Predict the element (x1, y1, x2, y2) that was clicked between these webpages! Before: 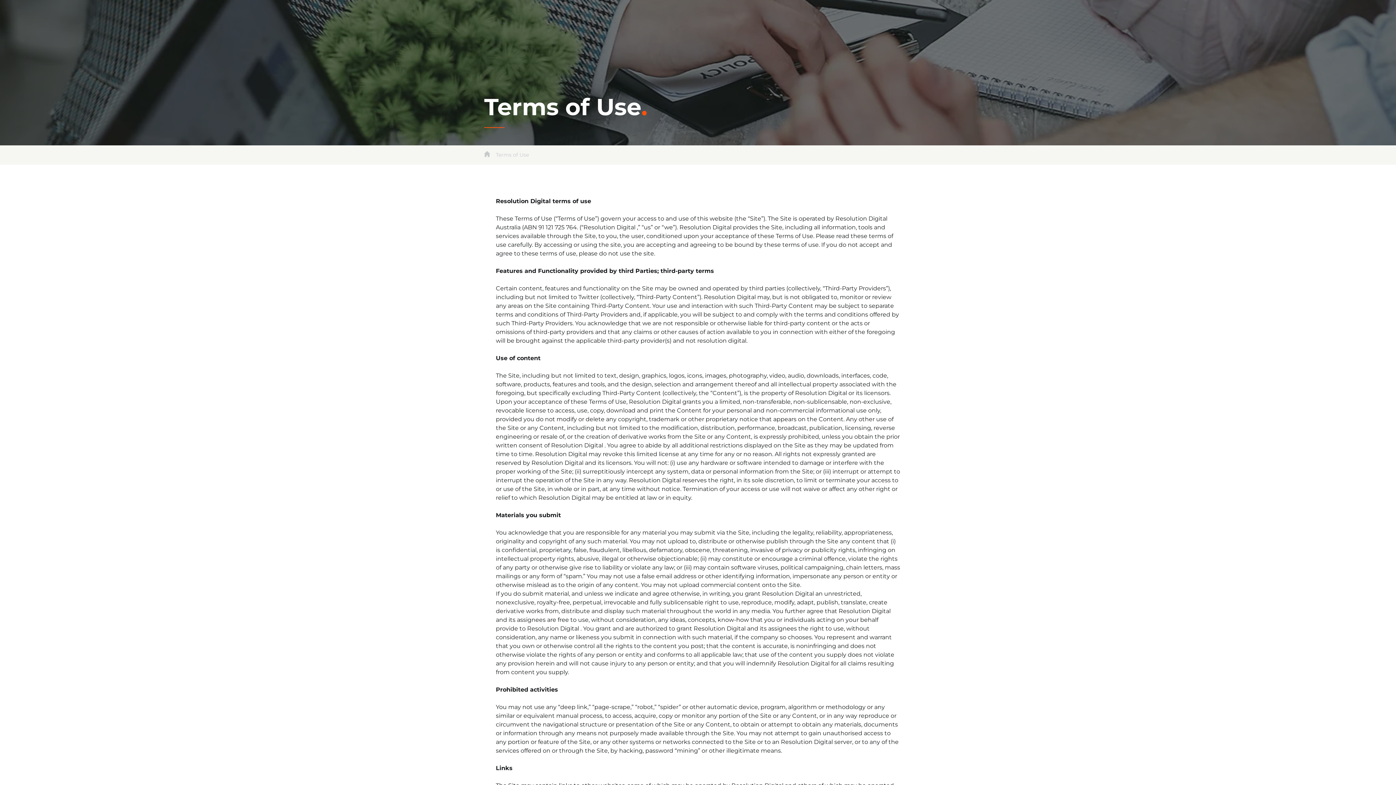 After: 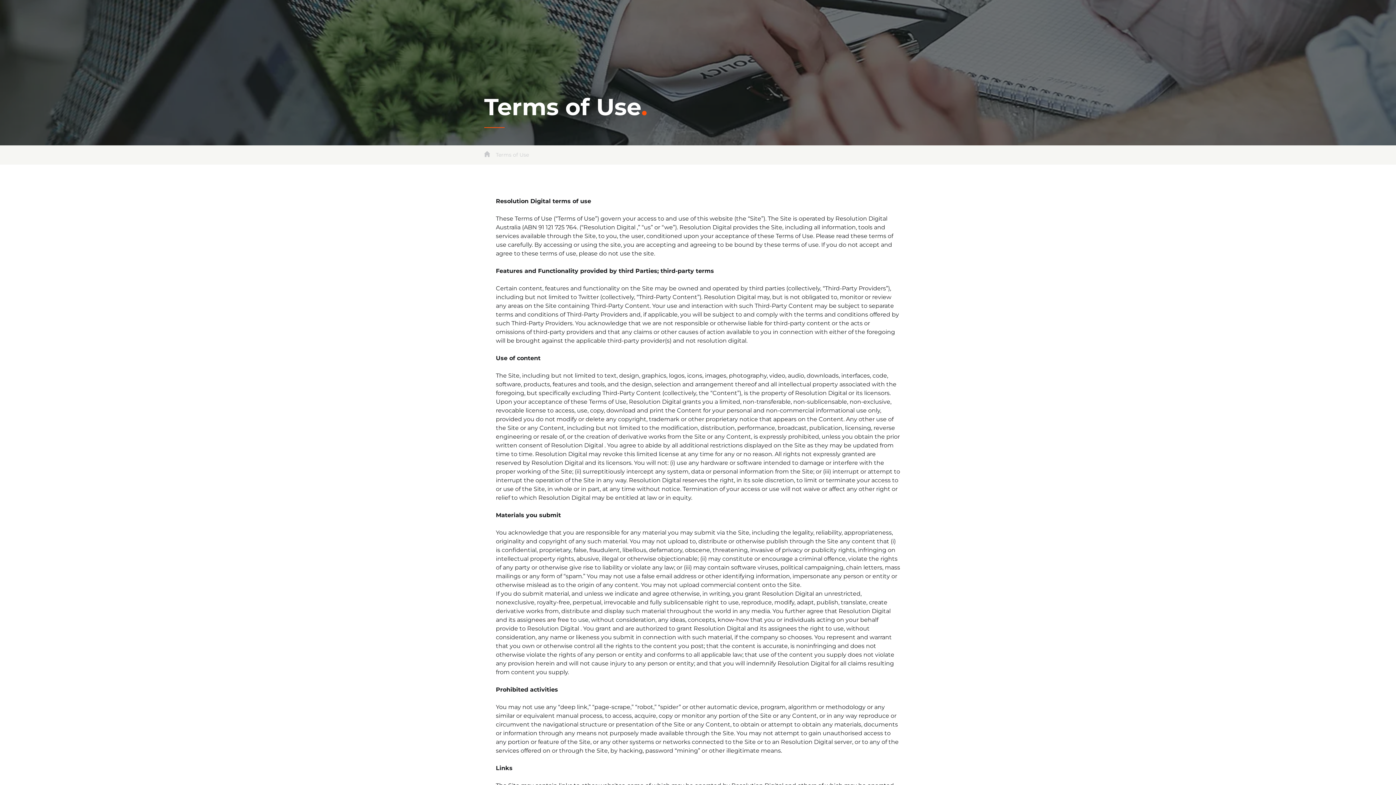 Action: bbox: (2, 776, 8, 782)